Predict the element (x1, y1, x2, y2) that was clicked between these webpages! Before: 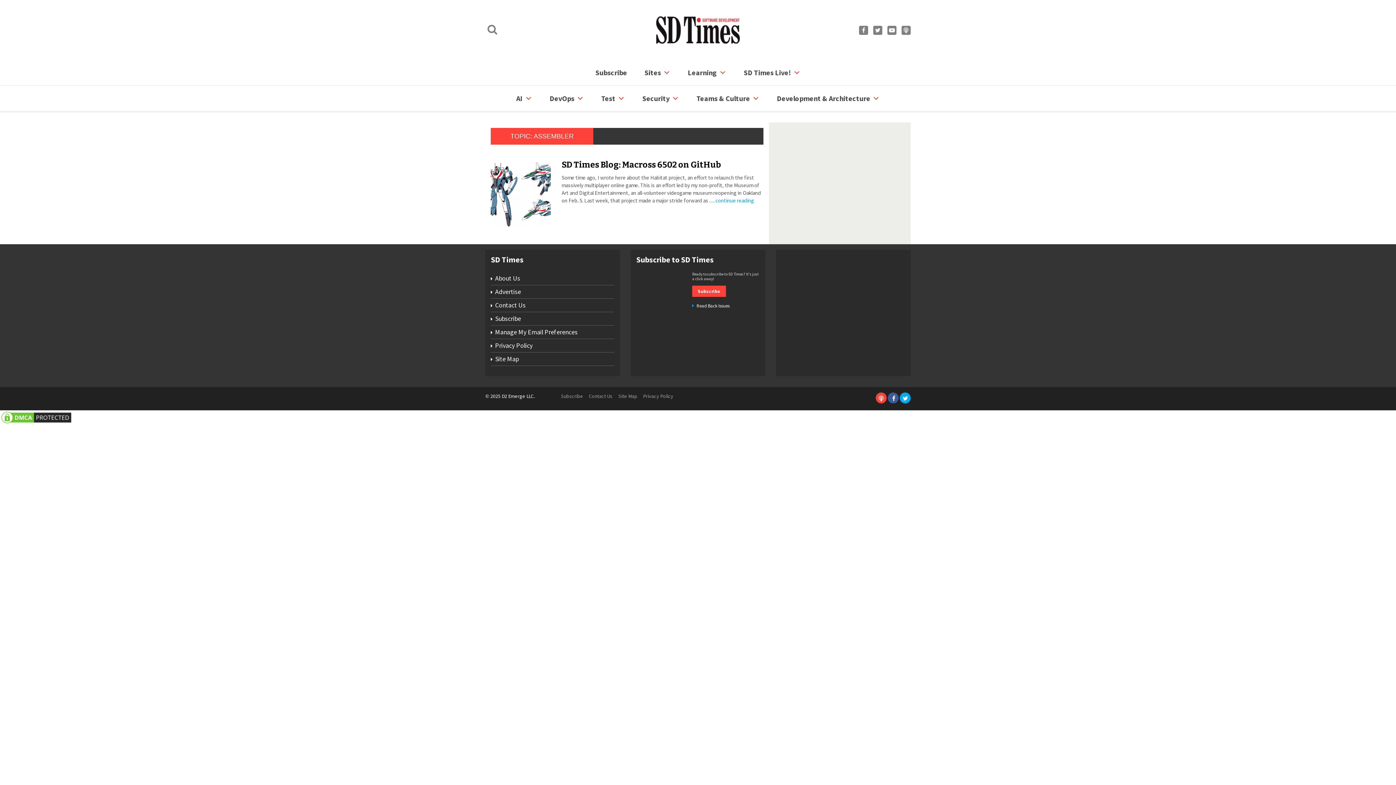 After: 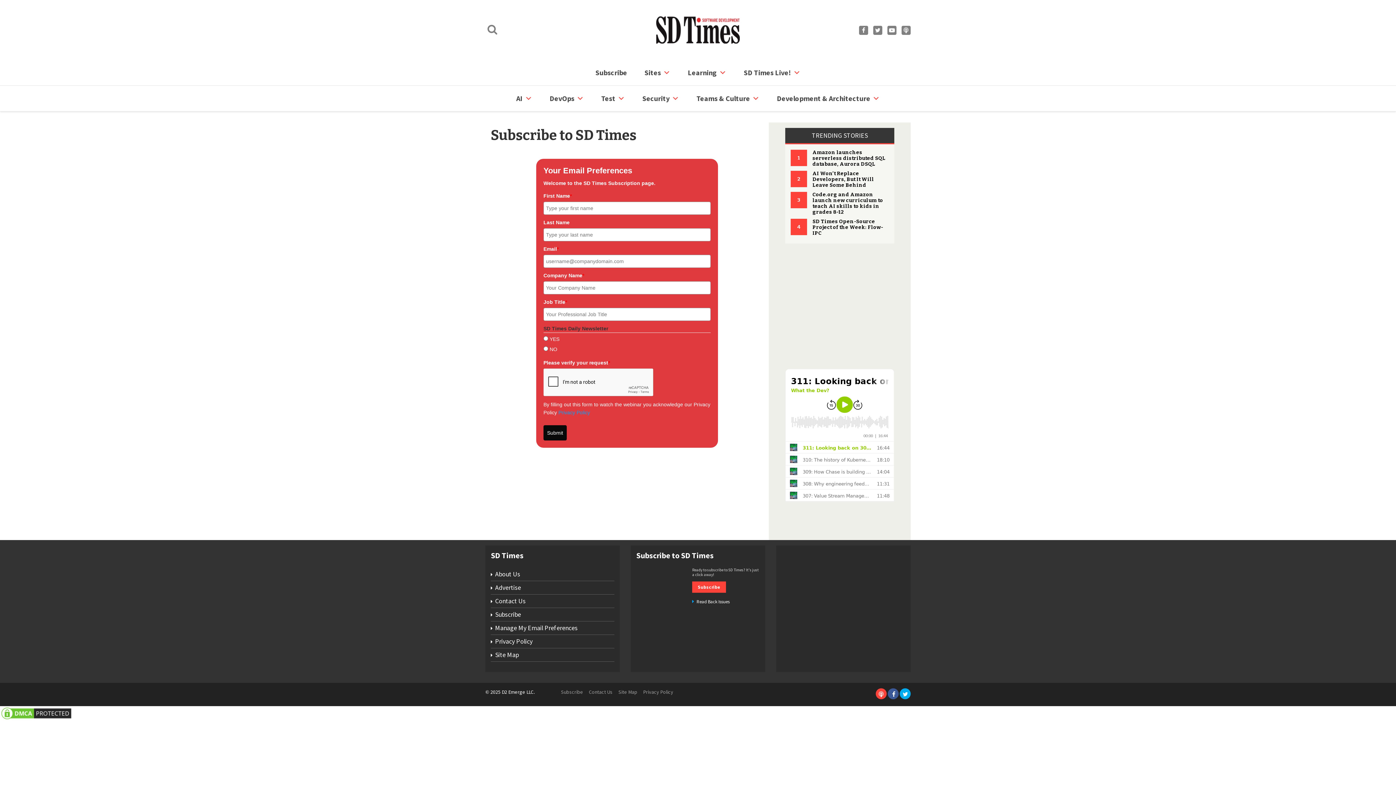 Action: label: Subscribe bbox: (692, 285, 726, 296)